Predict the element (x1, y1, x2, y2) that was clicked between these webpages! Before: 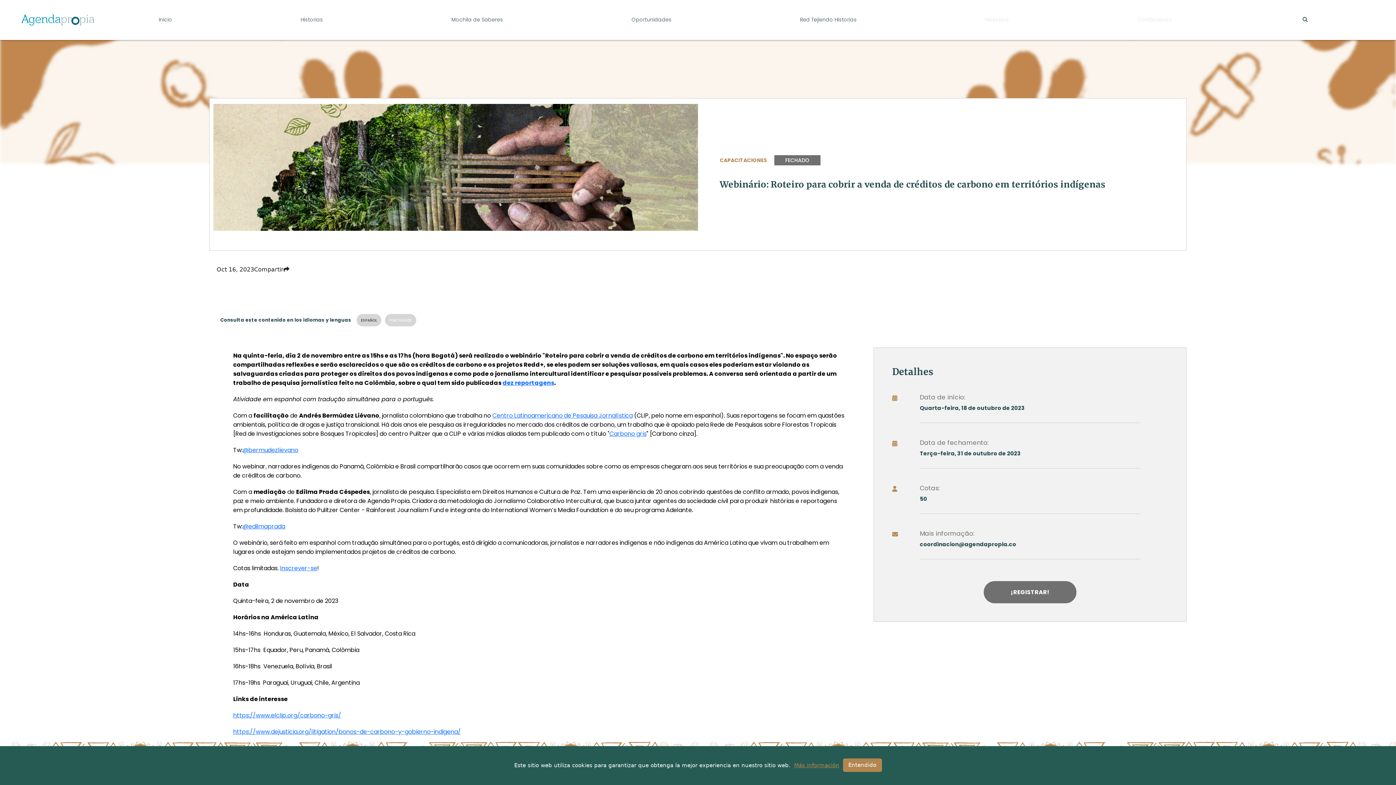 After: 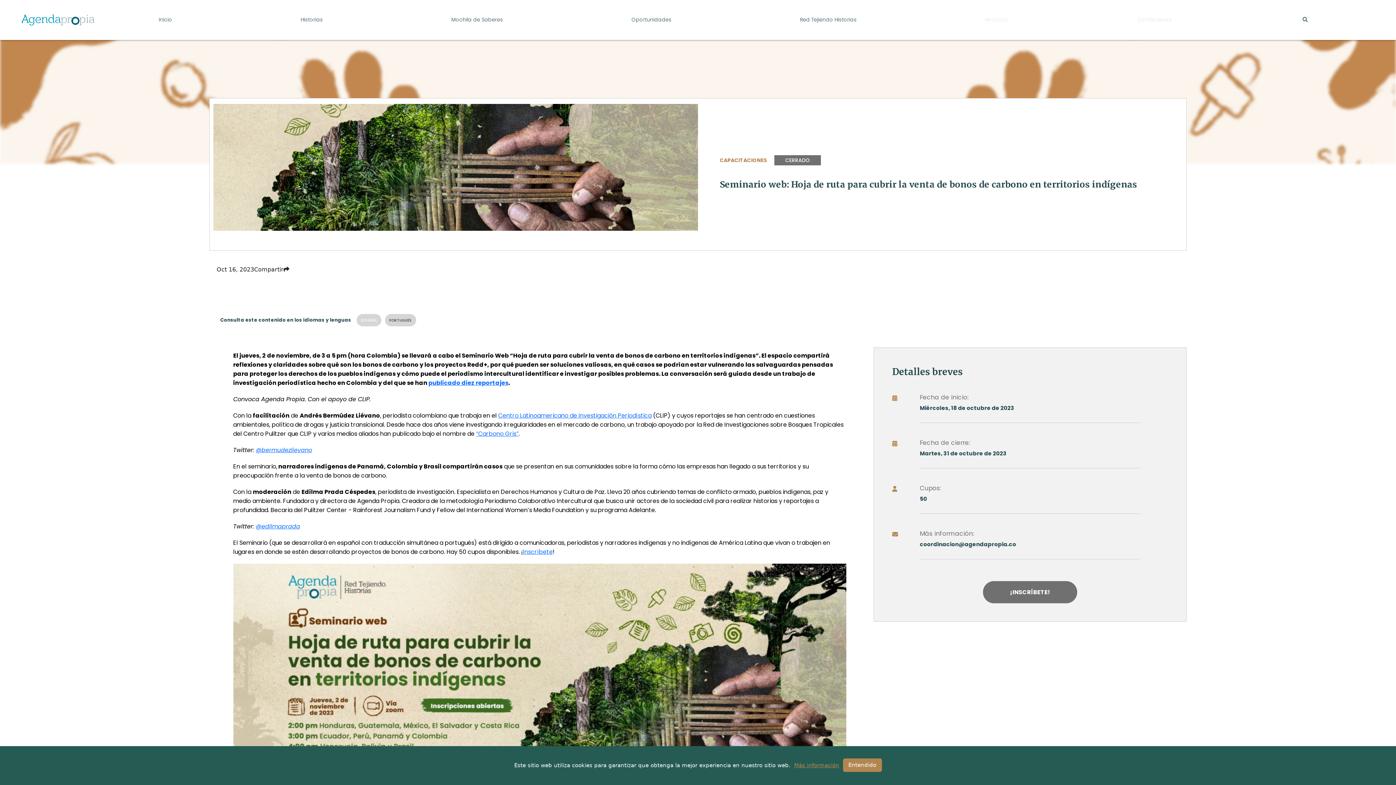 Action: bbox: (356, 316, 385, 323) label: ESPAÑOL 